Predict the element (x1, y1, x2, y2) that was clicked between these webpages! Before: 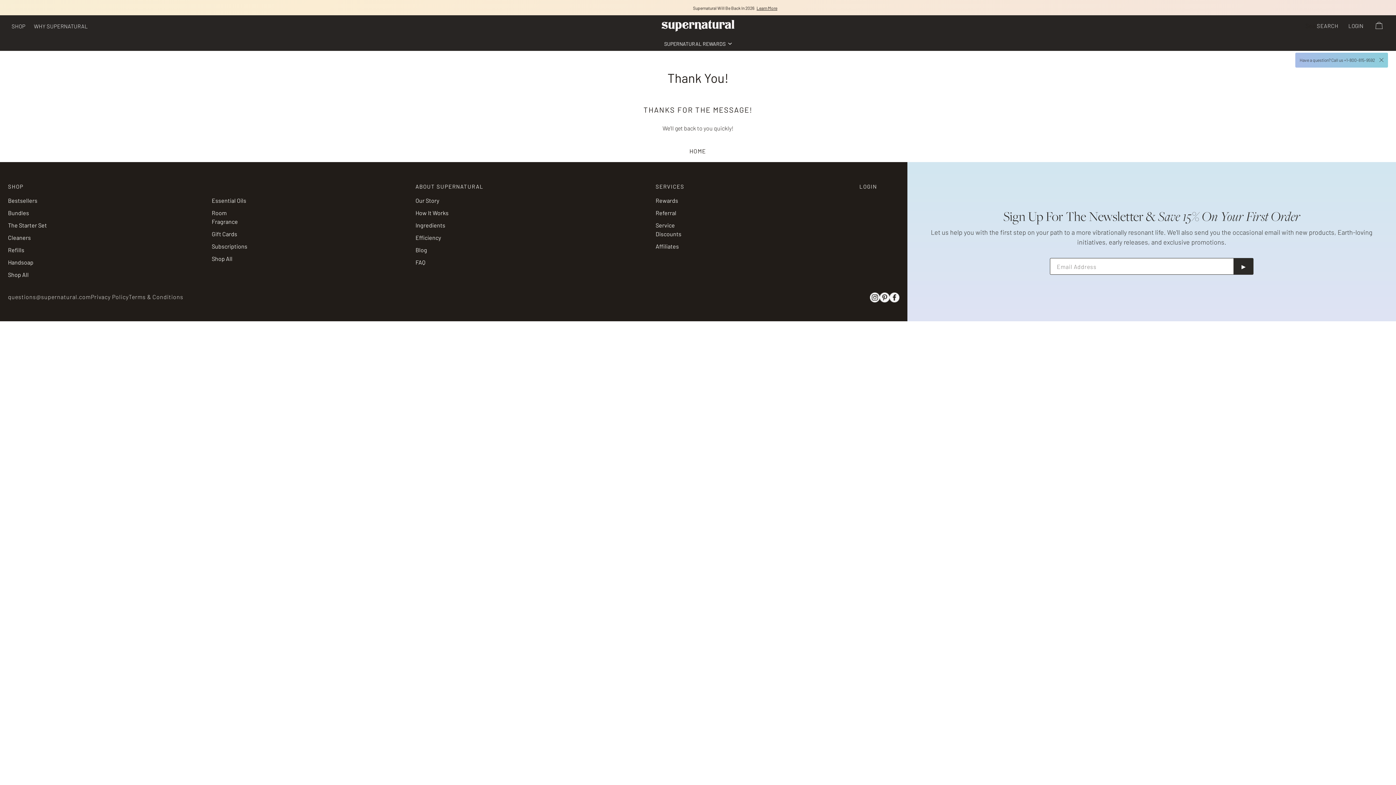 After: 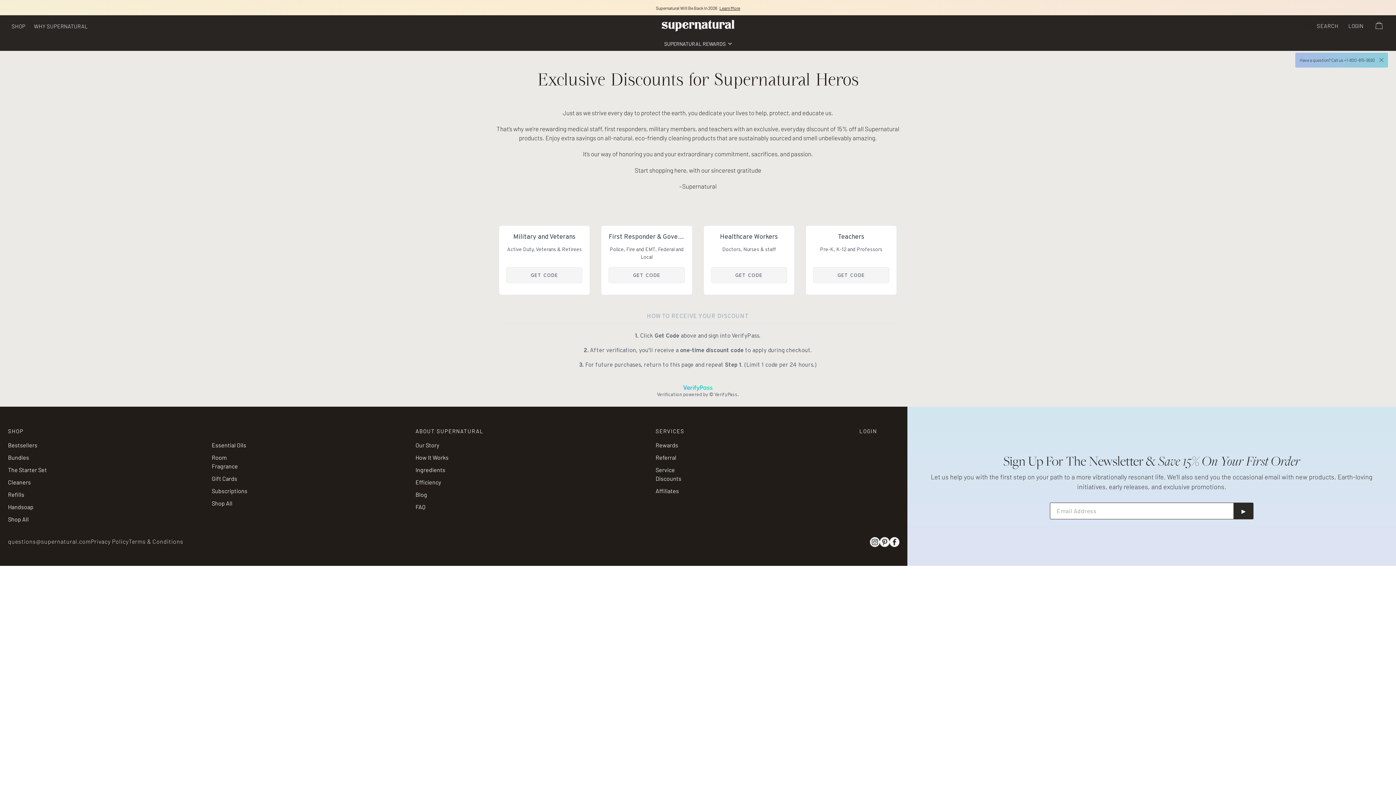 Action: label: Service Discounts bbox: (655, 219, 695, 240)